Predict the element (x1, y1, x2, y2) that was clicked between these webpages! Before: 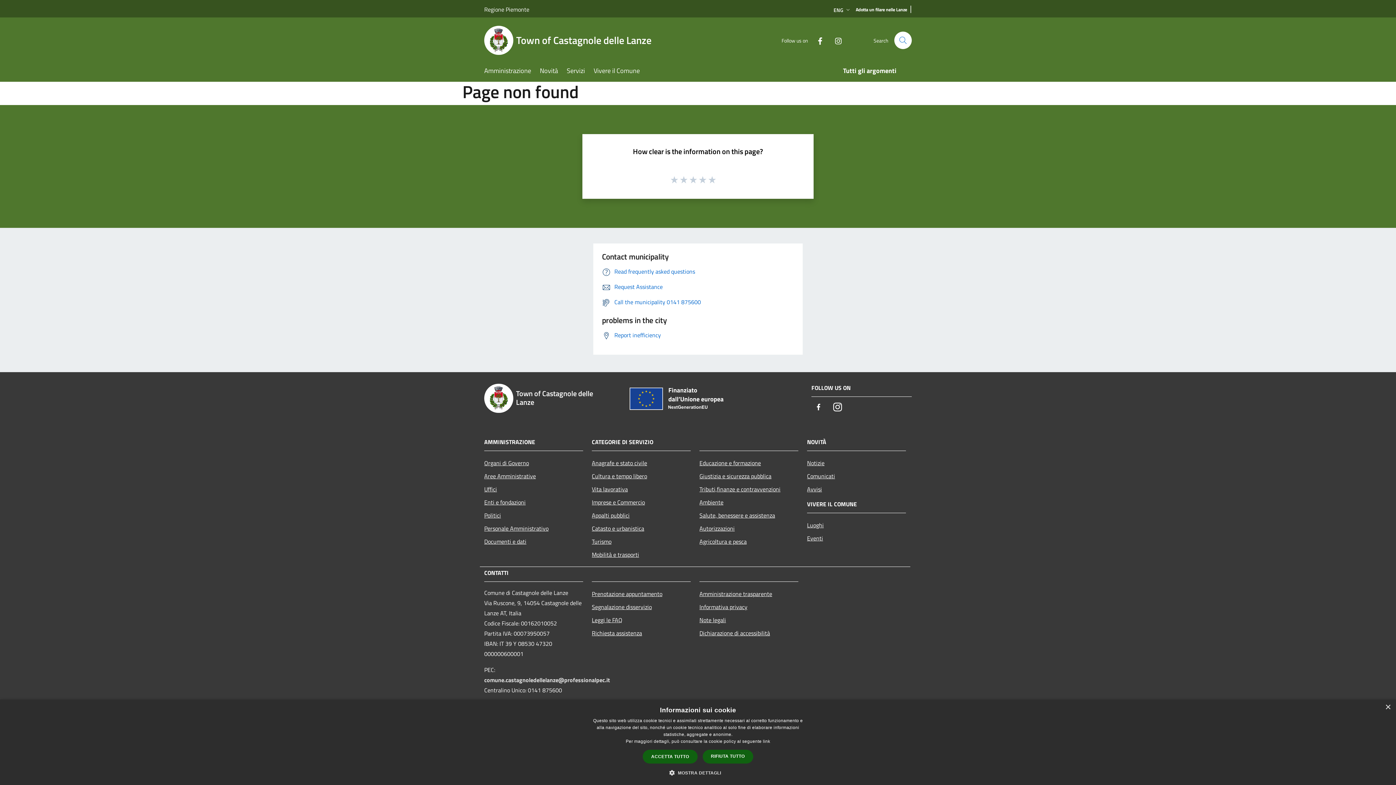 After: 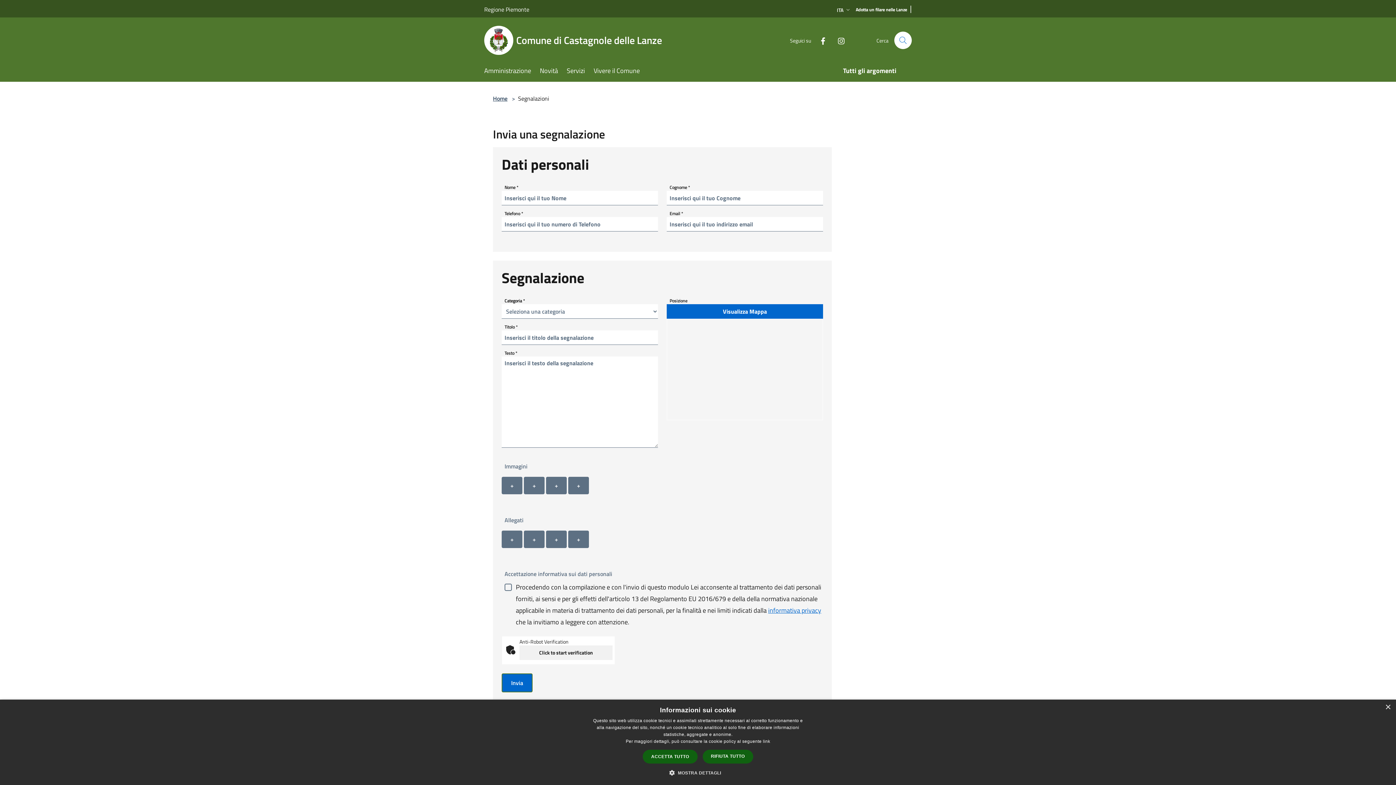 Action: label: Segnalazione disservizio bbox: (592, 600, 690, 613)